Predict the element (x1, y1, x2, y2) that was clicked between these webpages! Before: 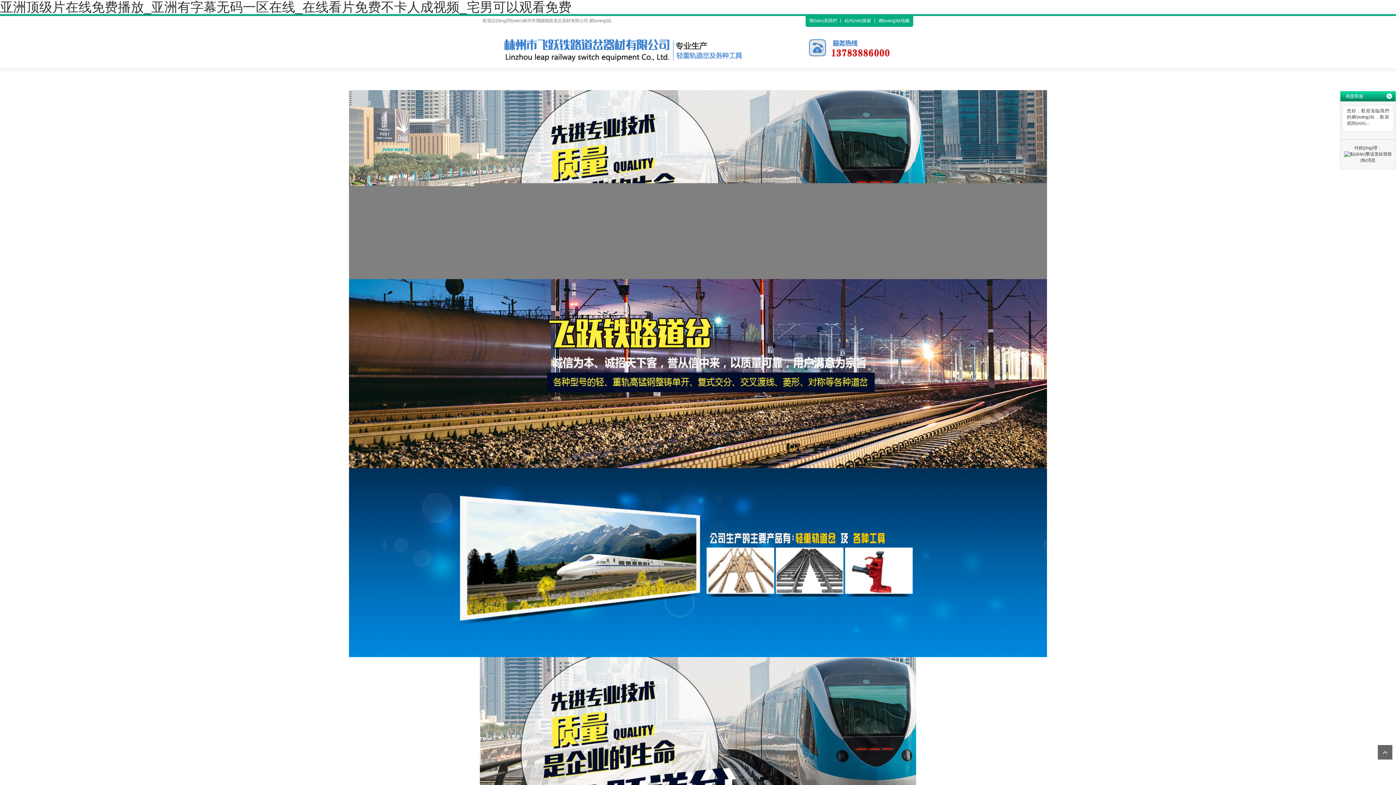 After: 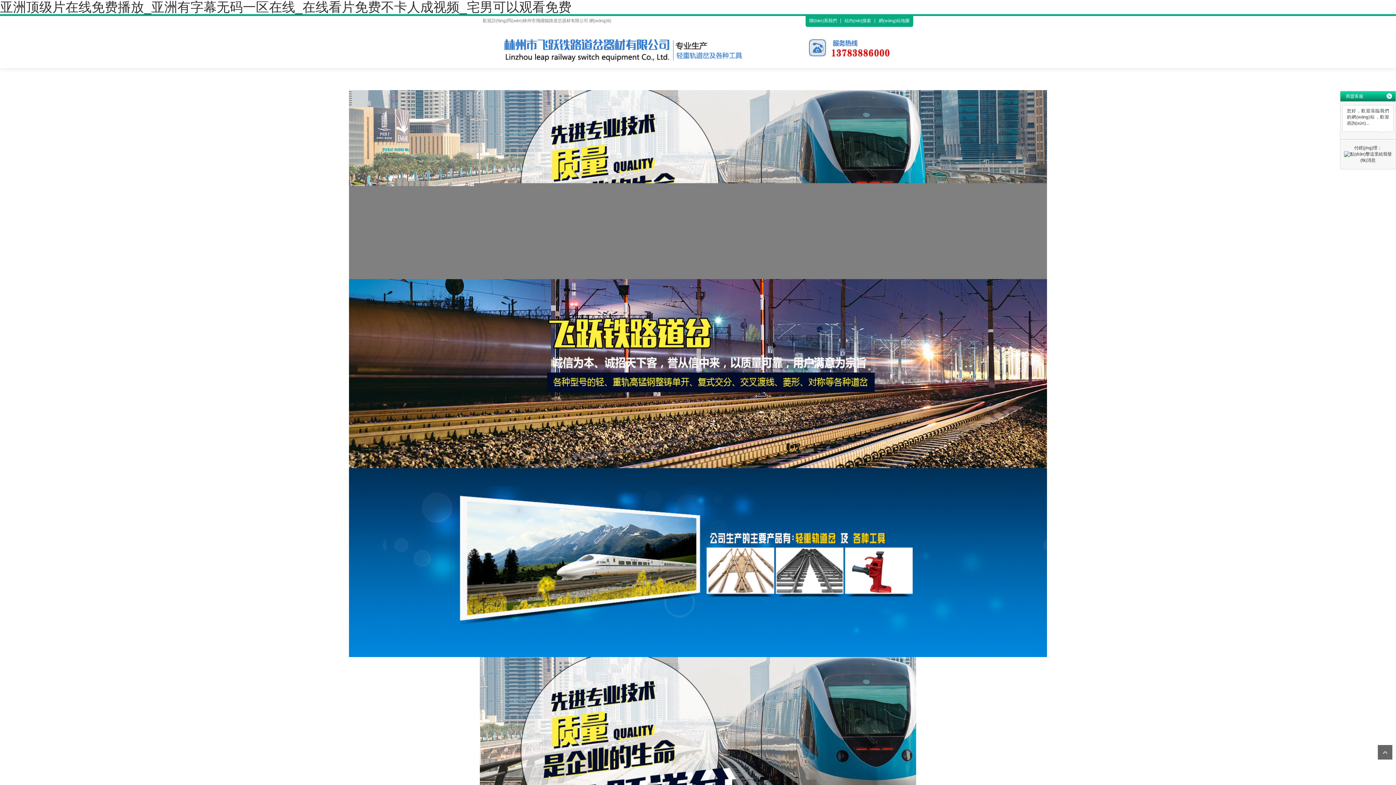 Action: bbox: (0, 90, 1396, 279)